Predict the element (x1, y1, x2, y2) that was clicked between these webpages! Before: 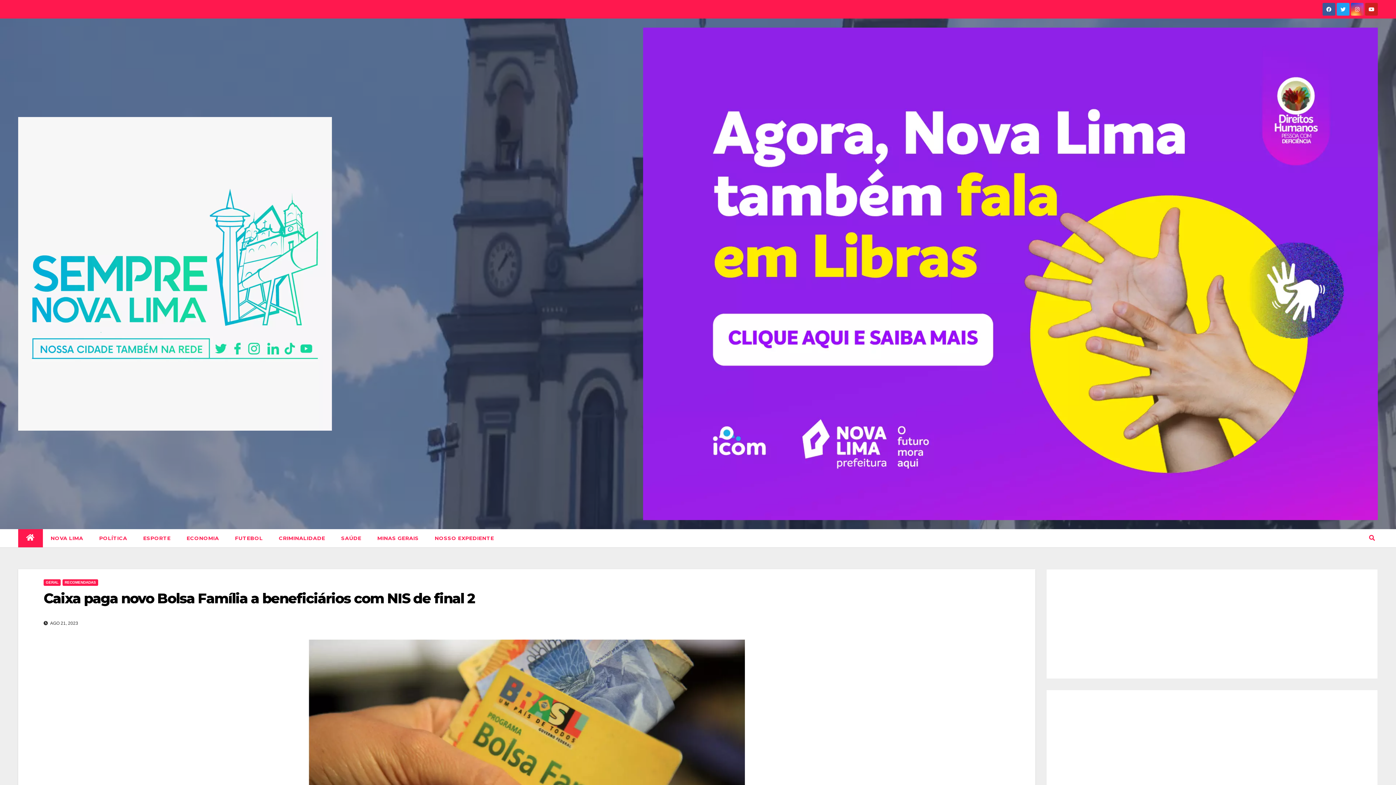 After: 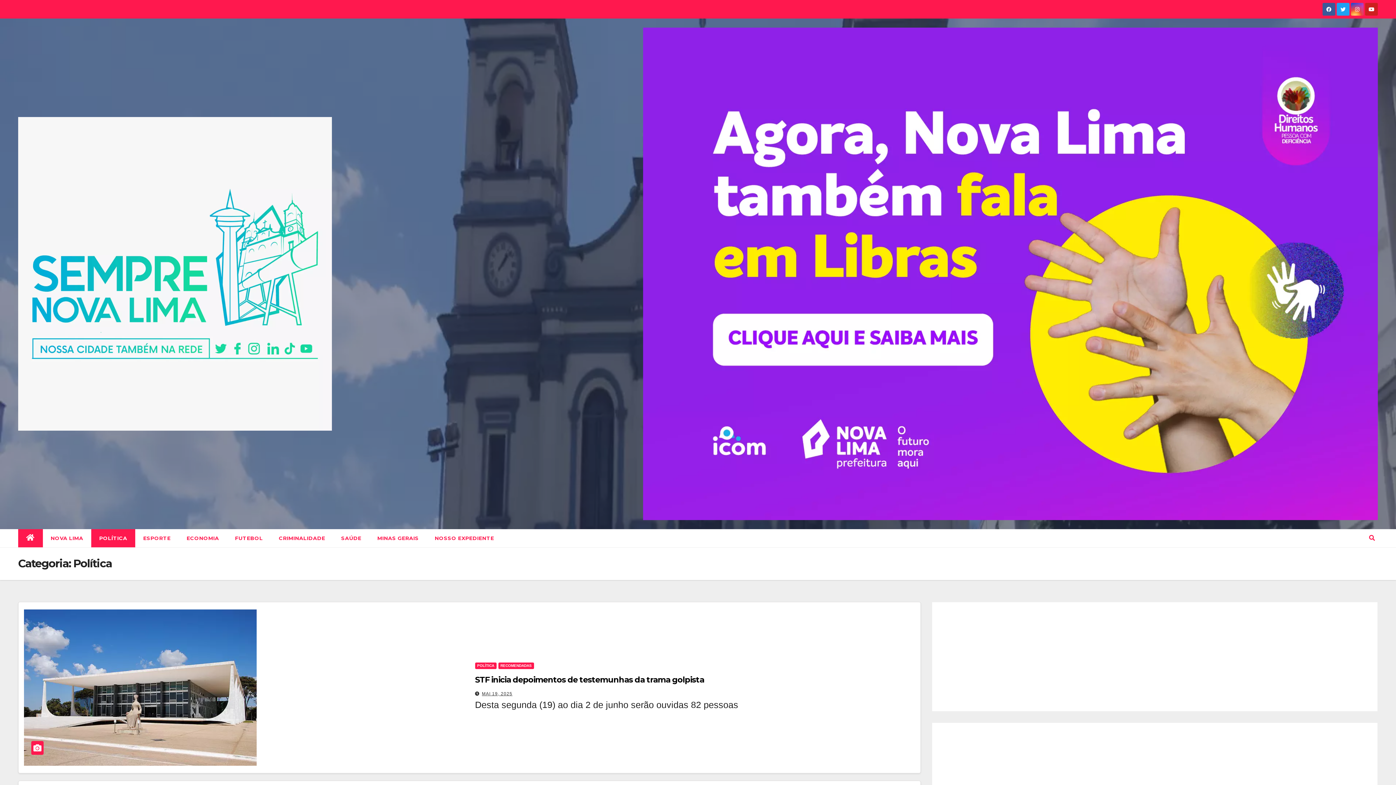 Action: bbox: (91, 529, 135, 547) label: POLÍTICA